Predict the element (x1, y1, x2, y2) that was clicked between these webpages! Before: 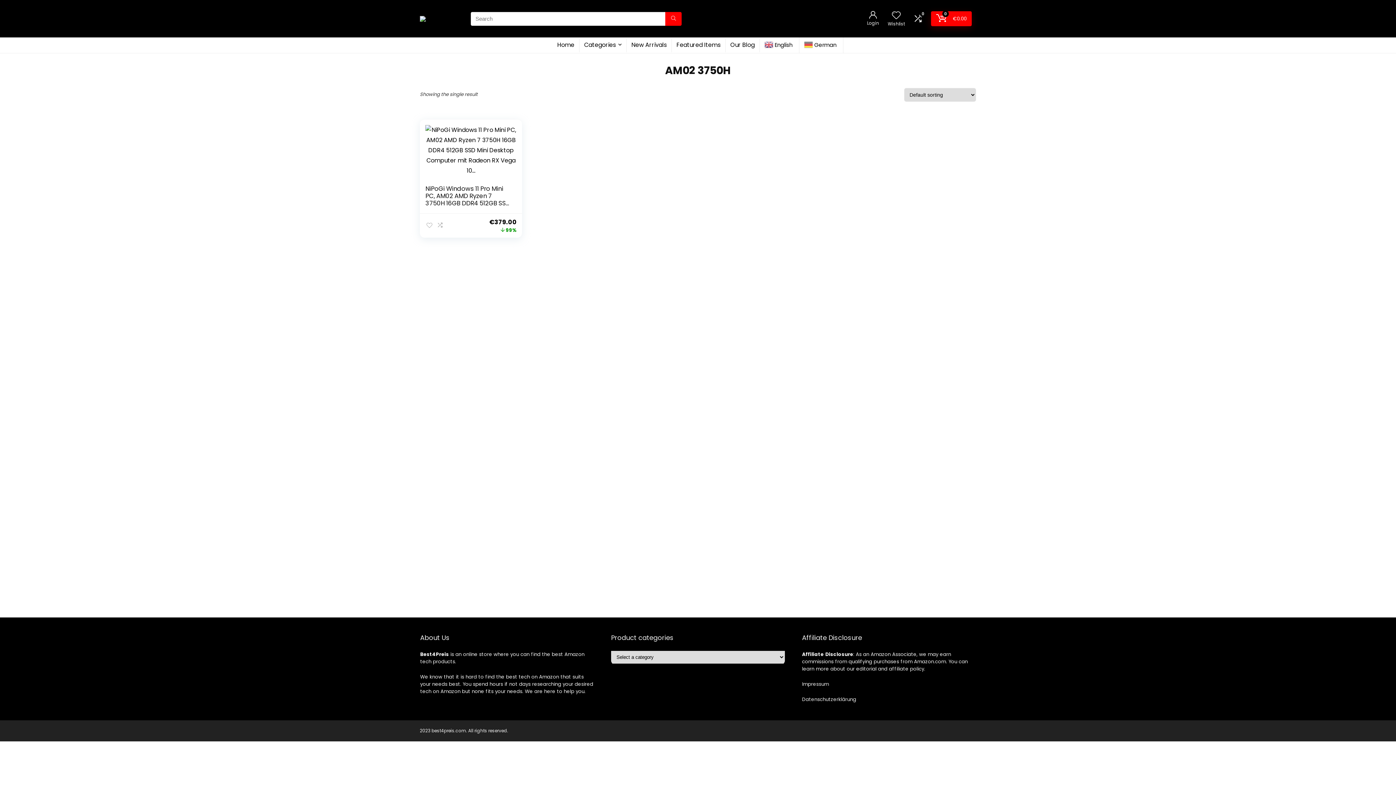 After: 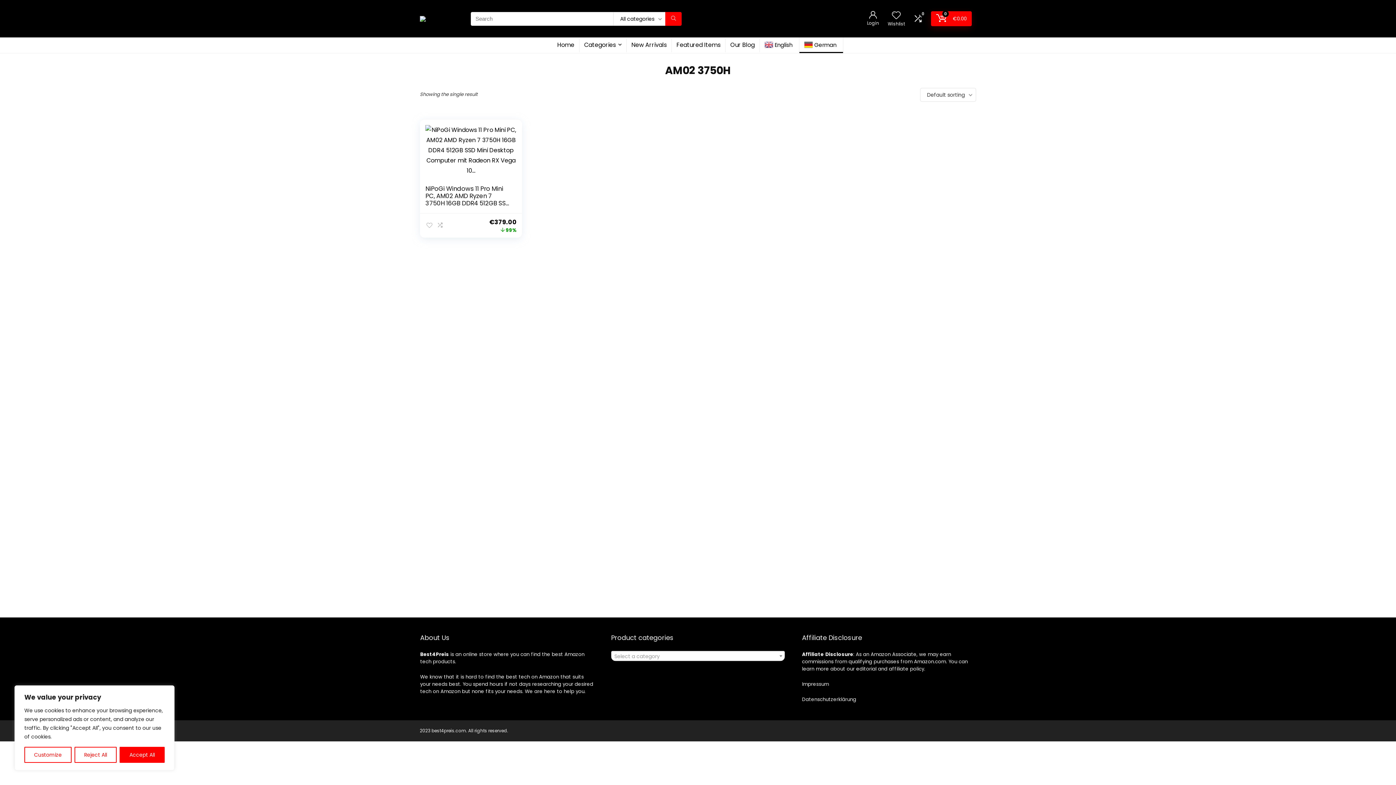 Action: bbox: (799, 37, 843, 53) label:  German